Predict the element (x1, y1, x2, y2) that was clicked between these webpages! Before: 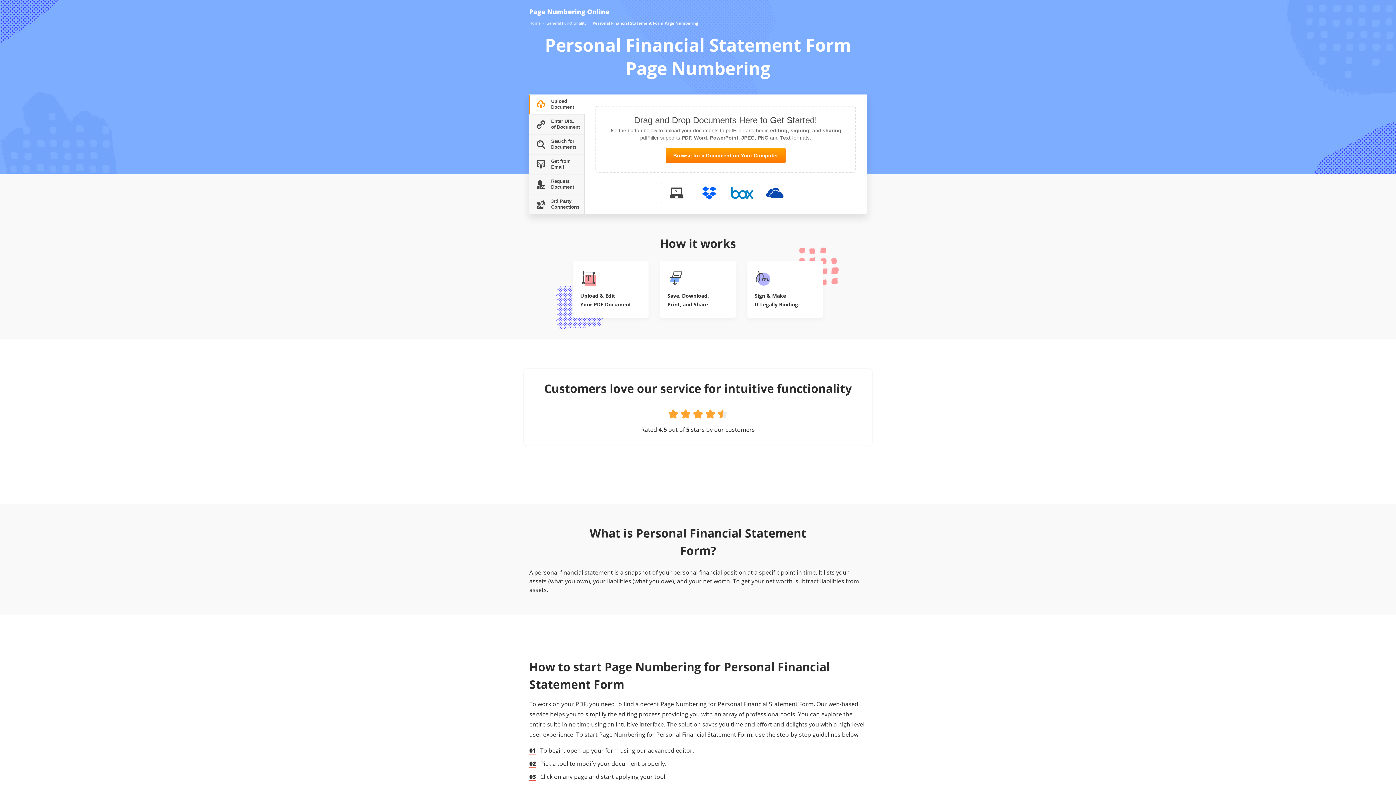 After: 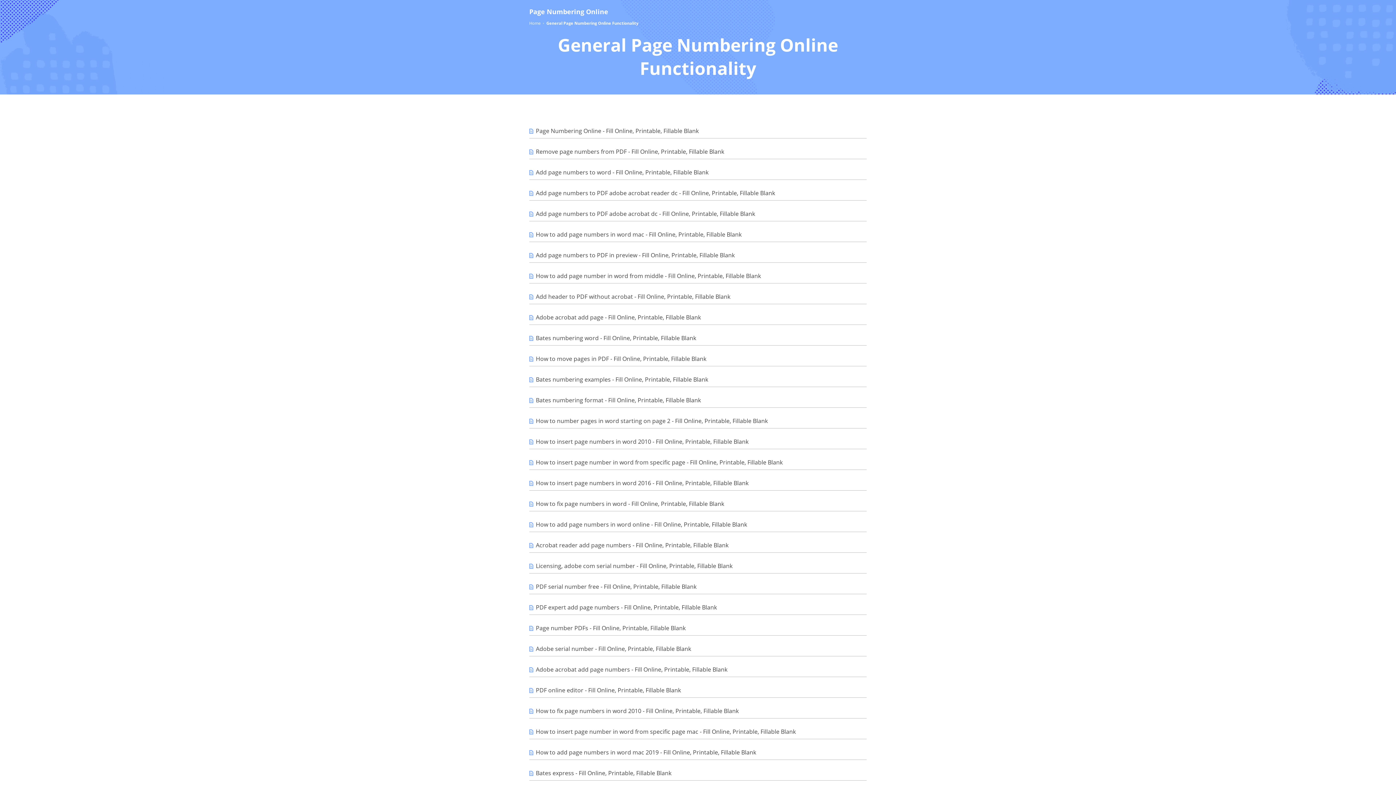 Action: label: General Functionality bbox: (546, 20, 586, 26)